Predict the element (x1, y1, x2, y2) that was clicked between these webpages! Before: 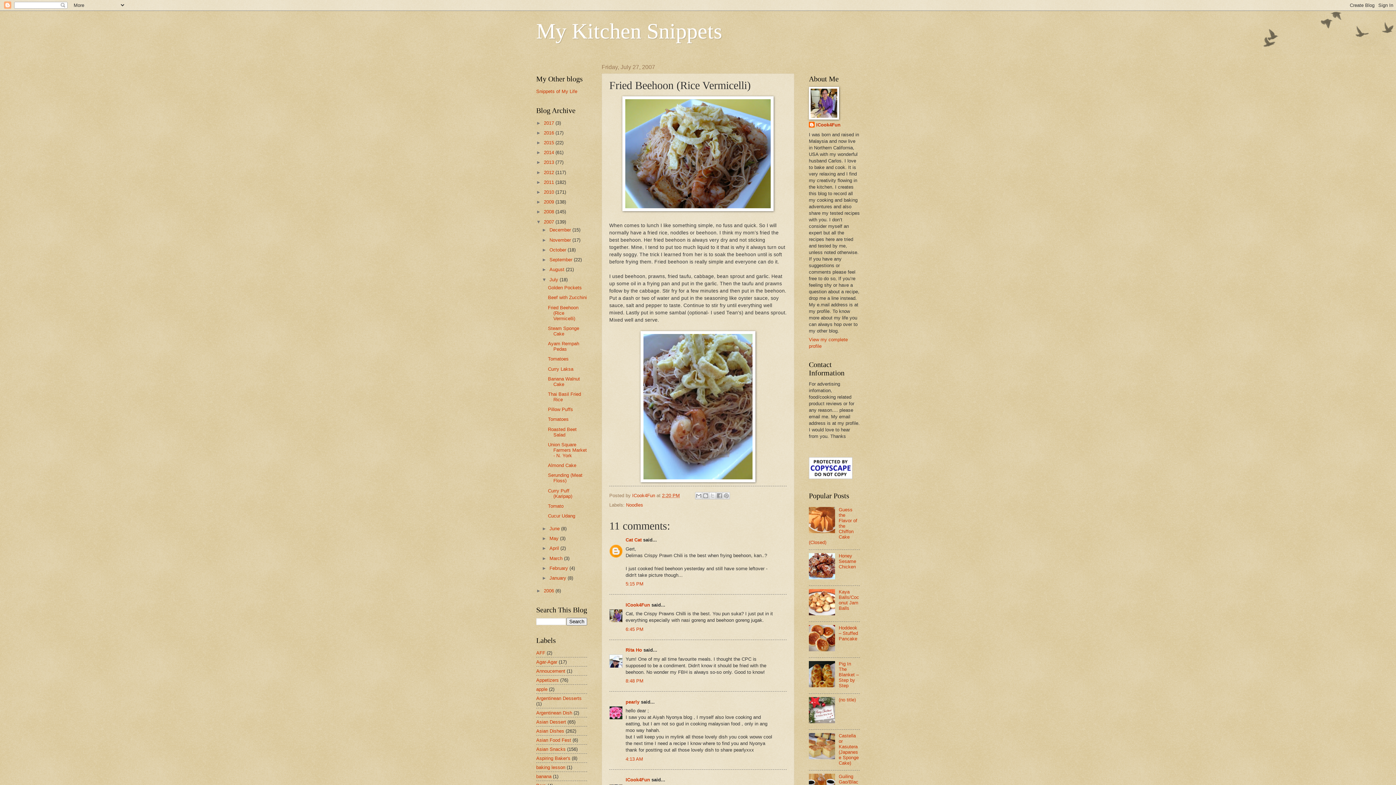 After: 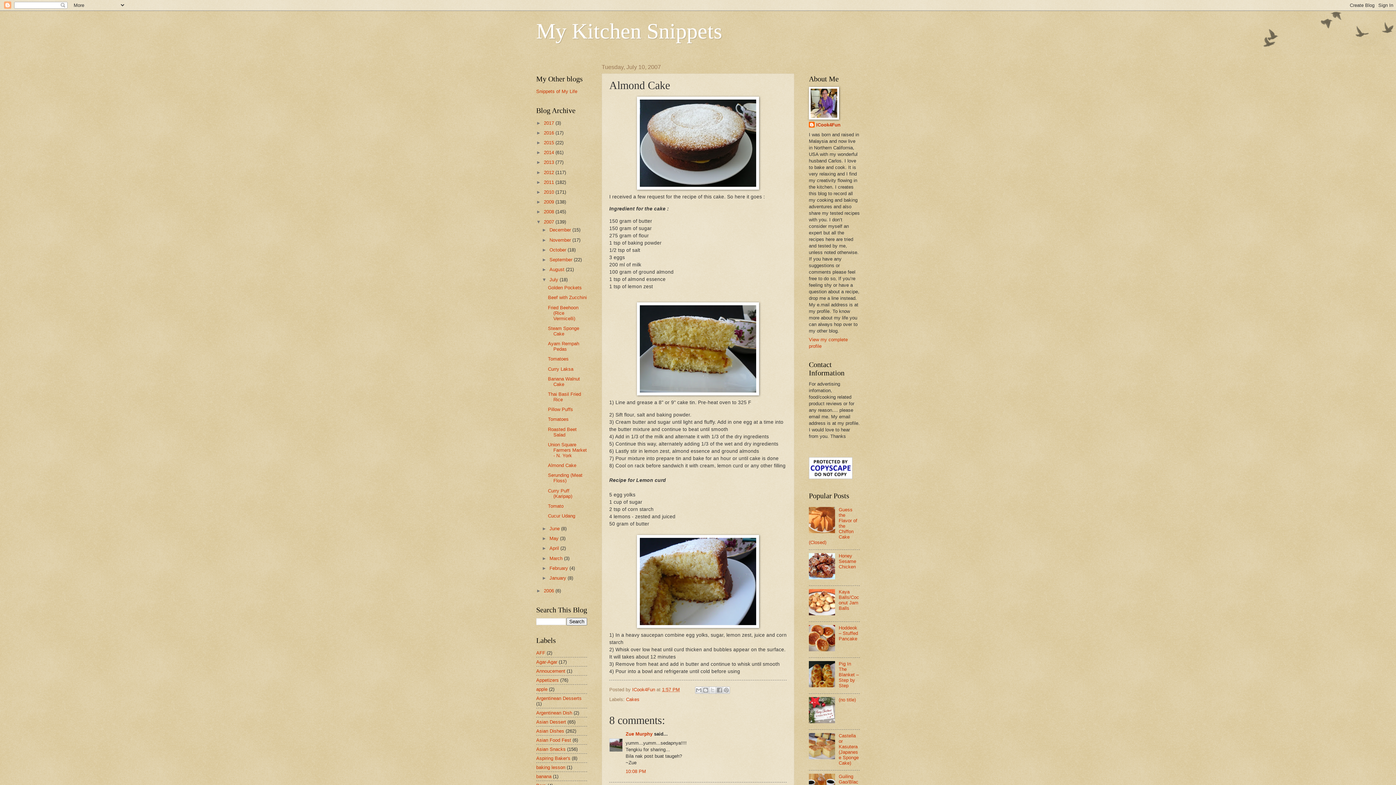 Action: label: Almond Cake bbox: (548, 462, 576, 468)